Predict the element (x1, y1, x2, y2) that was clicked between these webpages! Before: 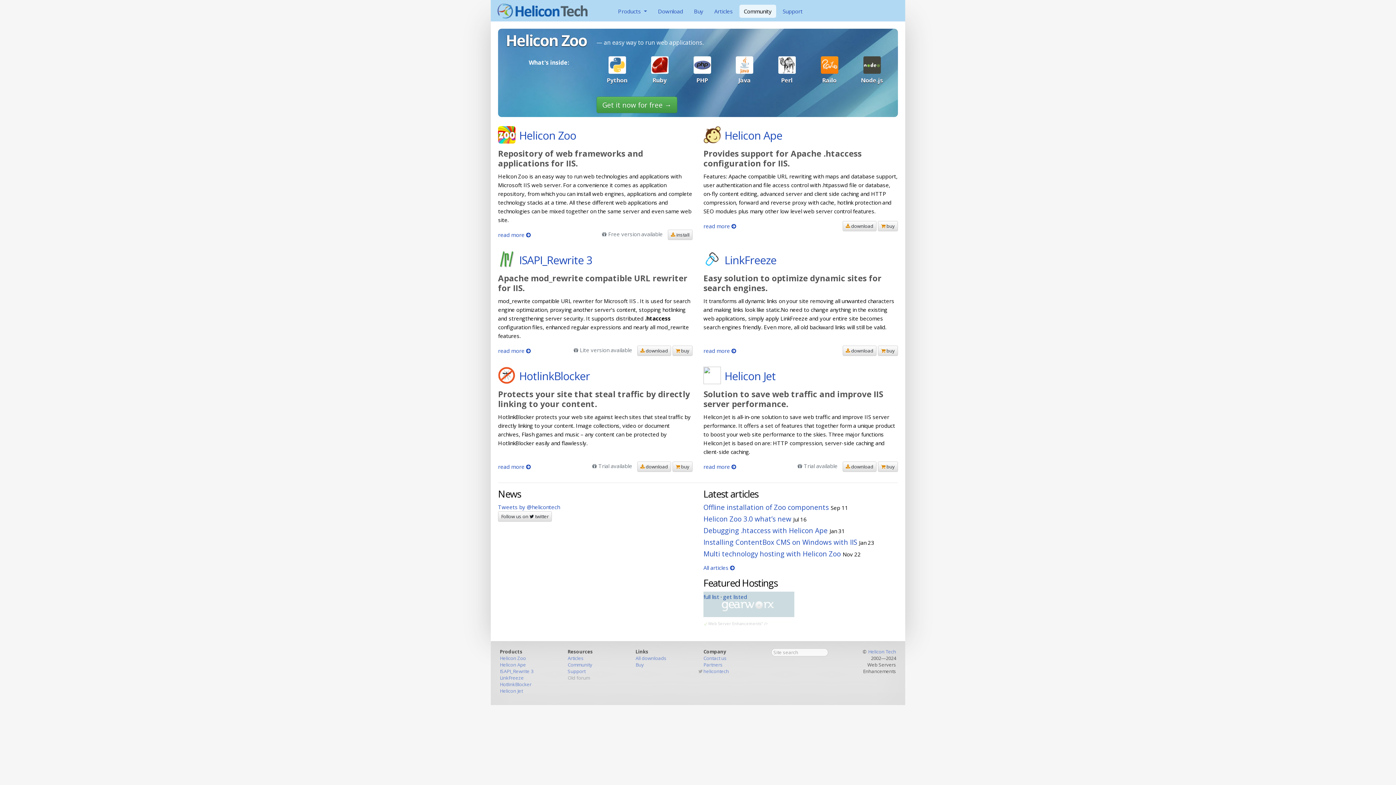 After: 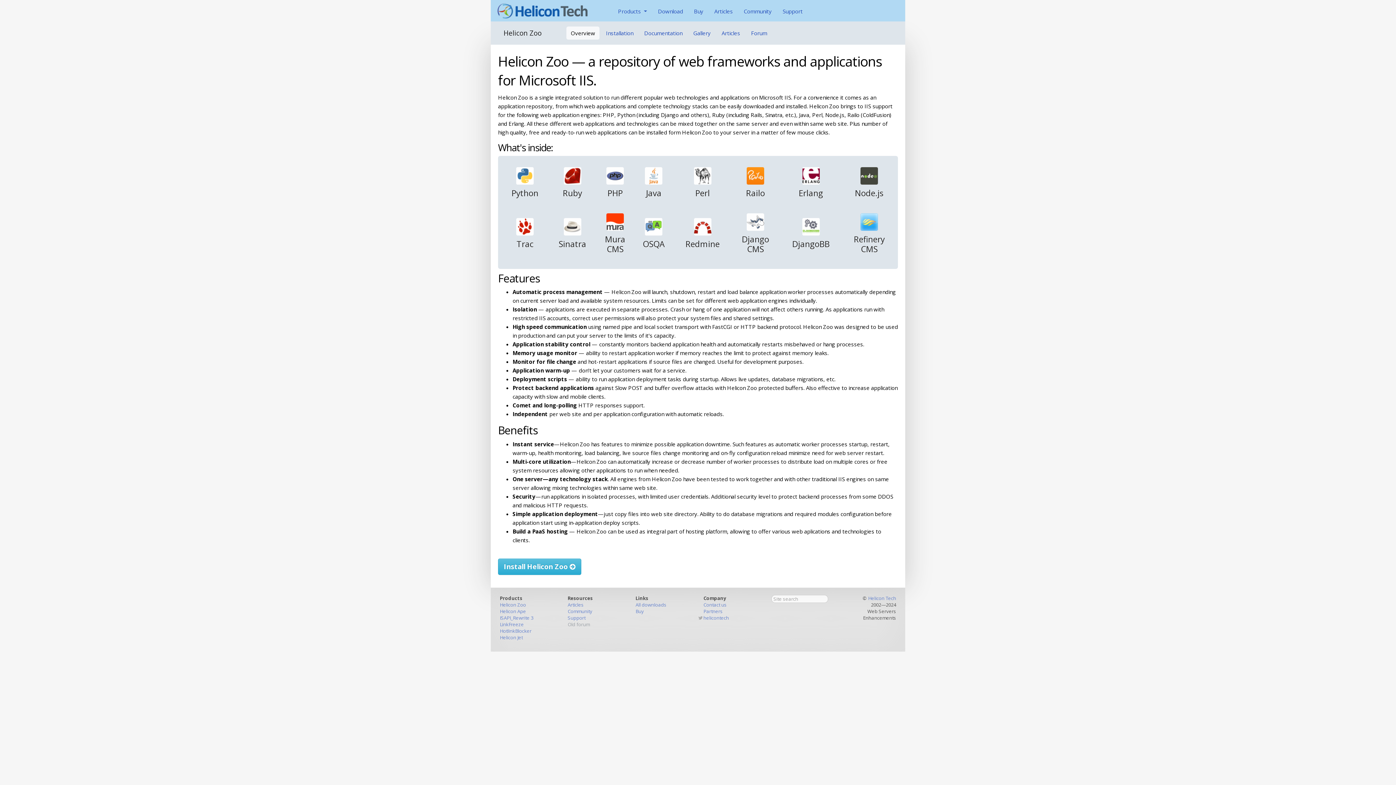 Action: bbox: (596, 96, 677, 113) label: Get it now for free →